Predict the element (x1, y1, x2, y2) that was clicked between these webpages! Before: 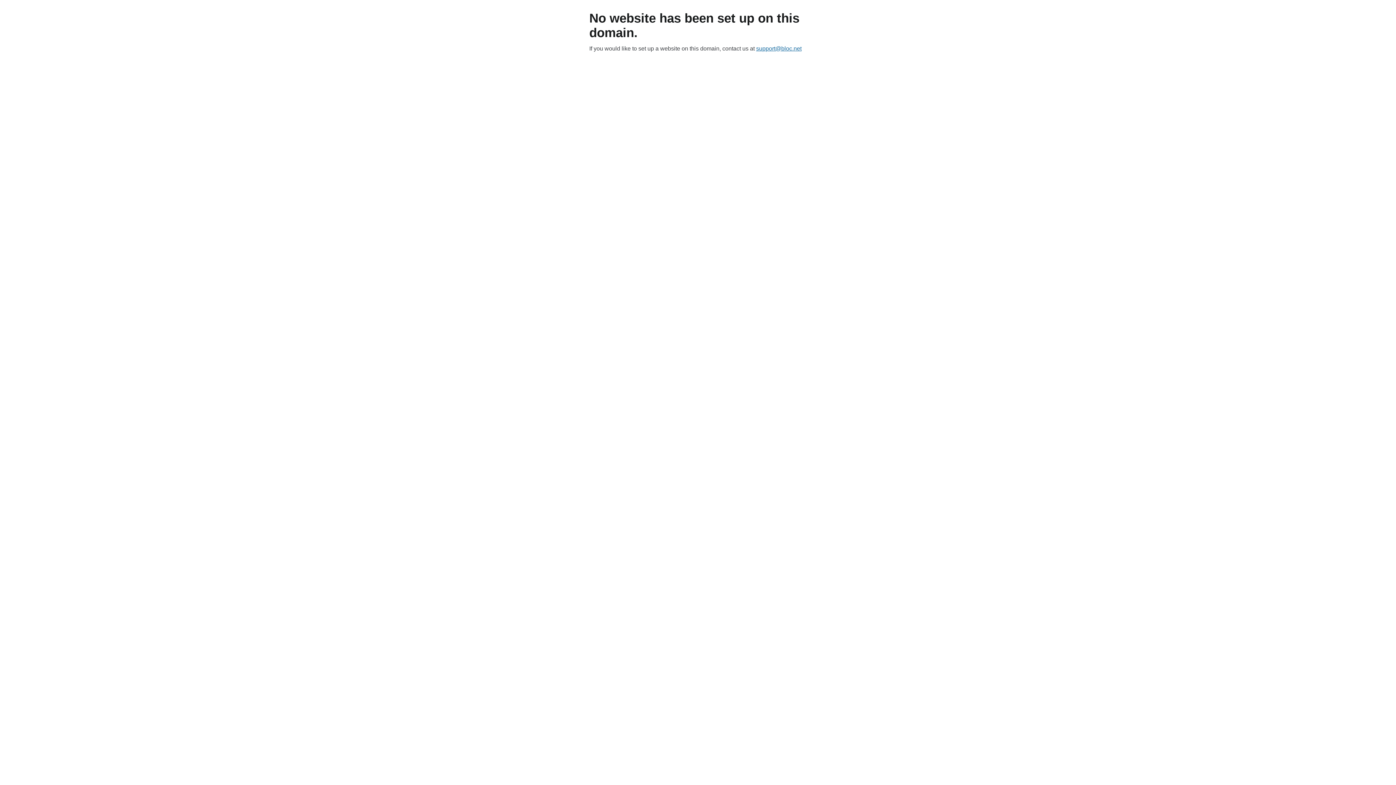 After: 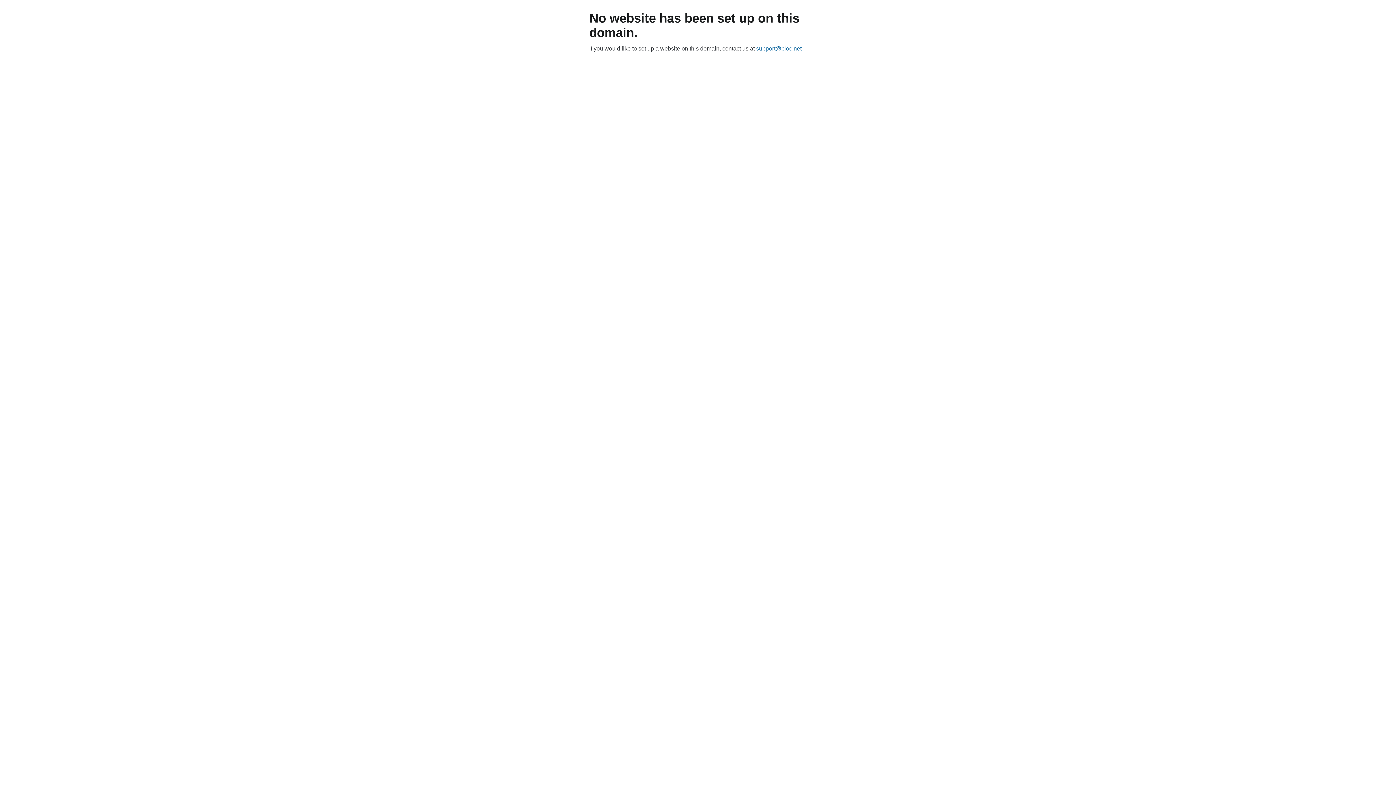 Action: label: support@bloc.net bbox: (756, 45, 801, 51)